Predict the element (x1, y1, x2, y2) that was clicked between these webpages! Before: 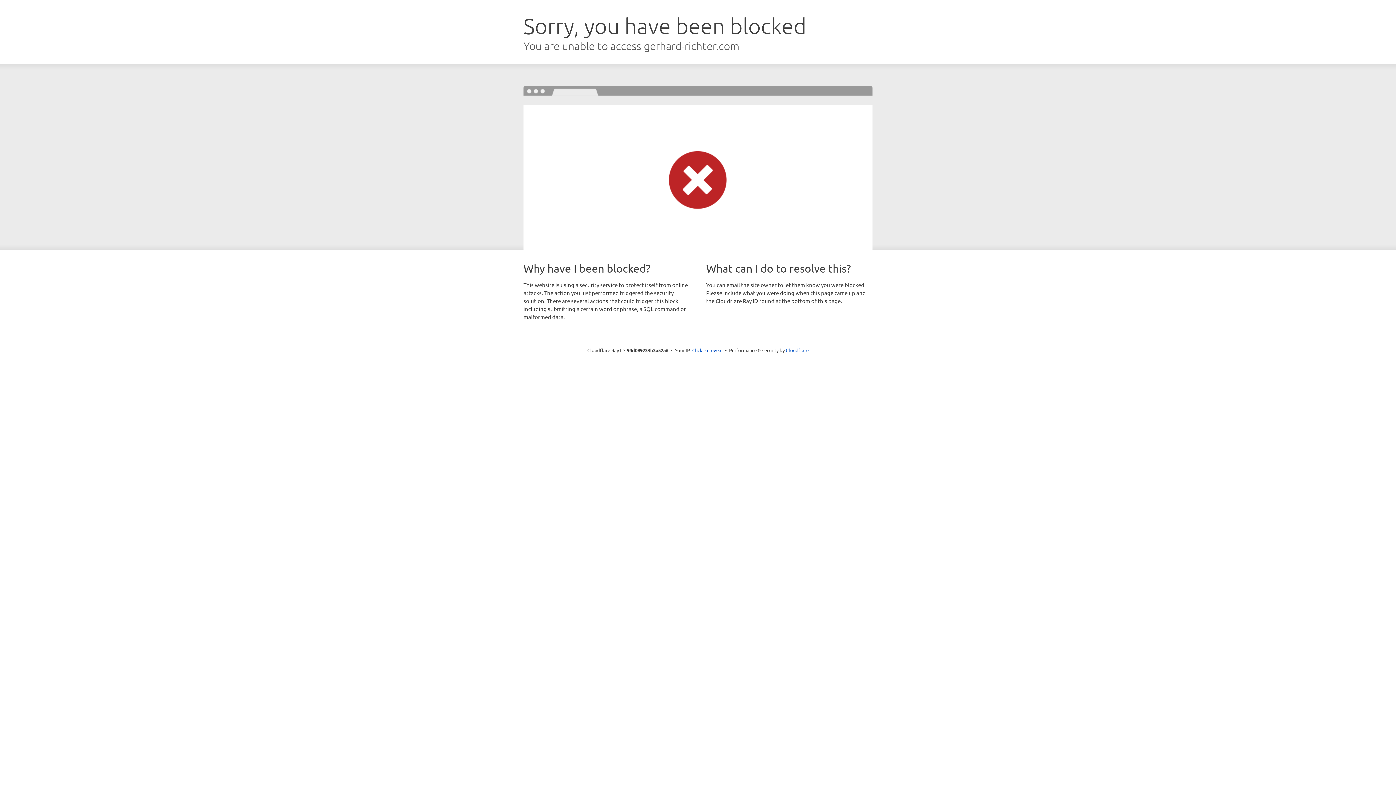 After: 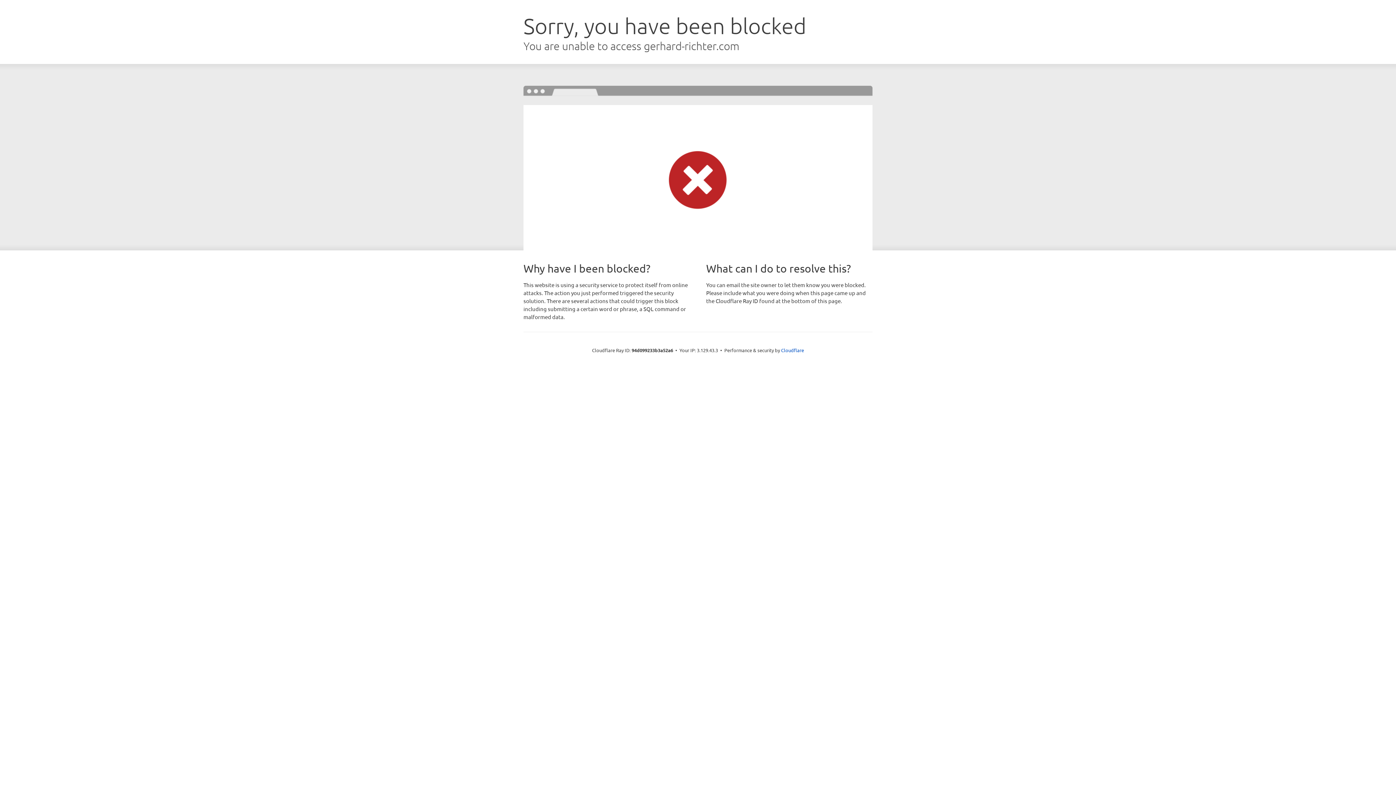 Action: label: Click to reveal bbox: (692, 346, 722, 353)